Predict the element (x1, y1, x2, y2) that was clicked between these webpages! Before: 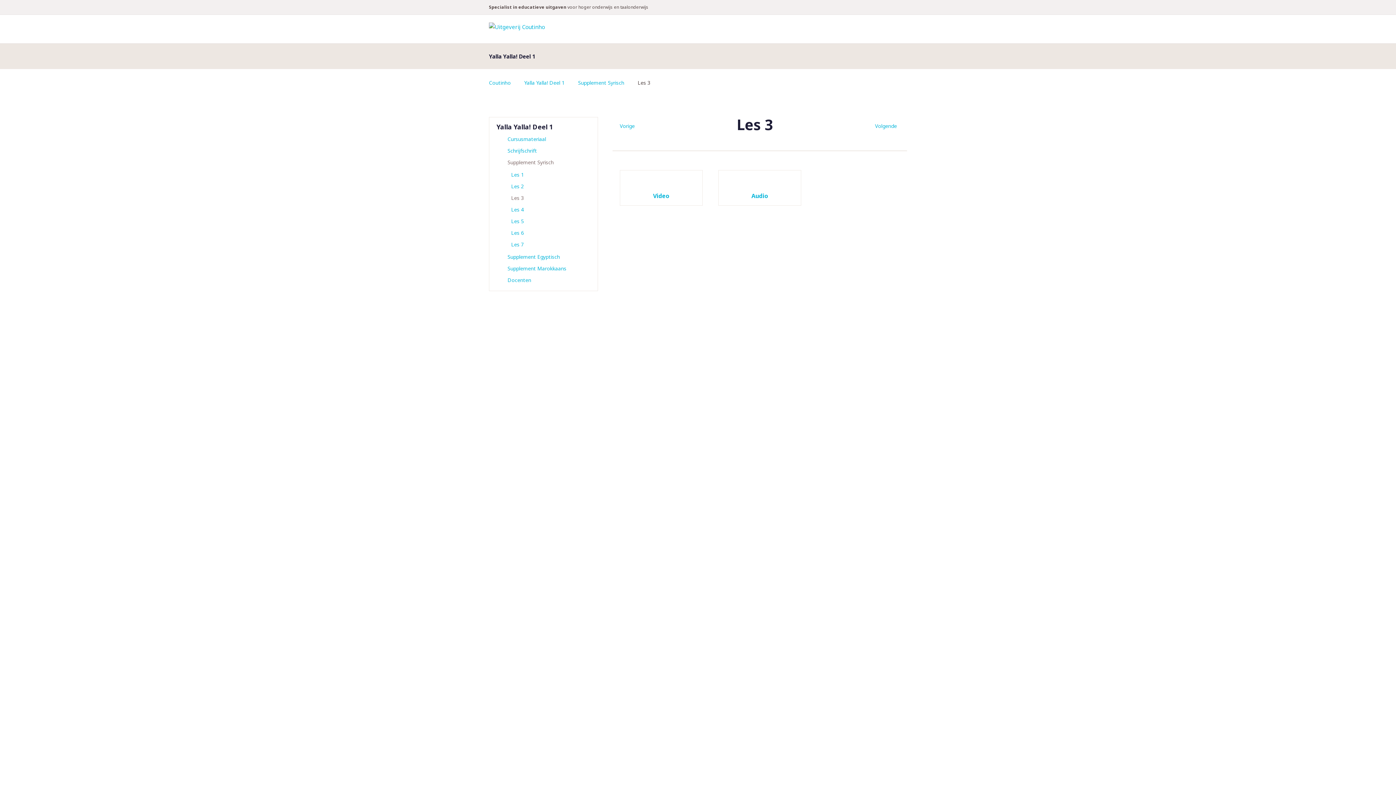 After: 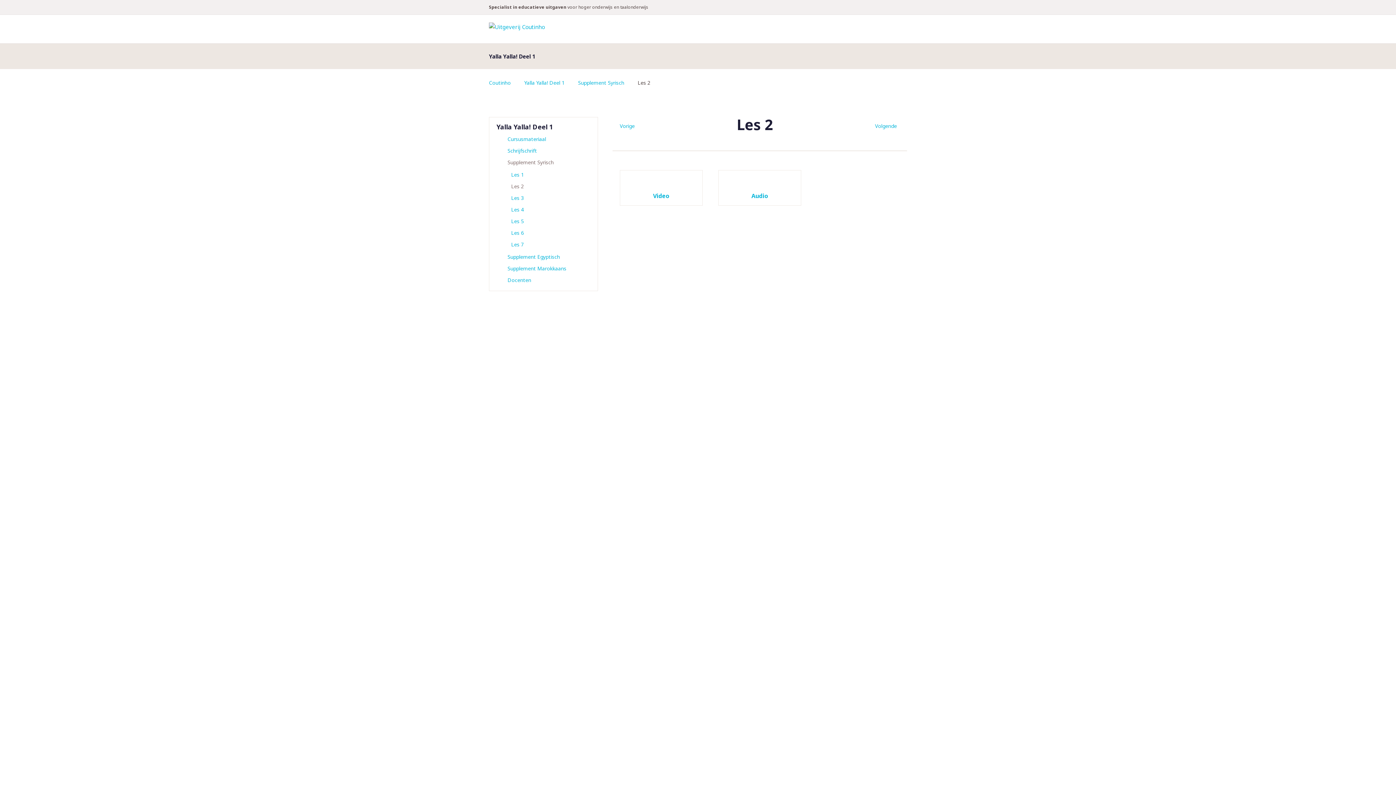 Action: bbox: (500, 182, 586, 190) label: Les 2